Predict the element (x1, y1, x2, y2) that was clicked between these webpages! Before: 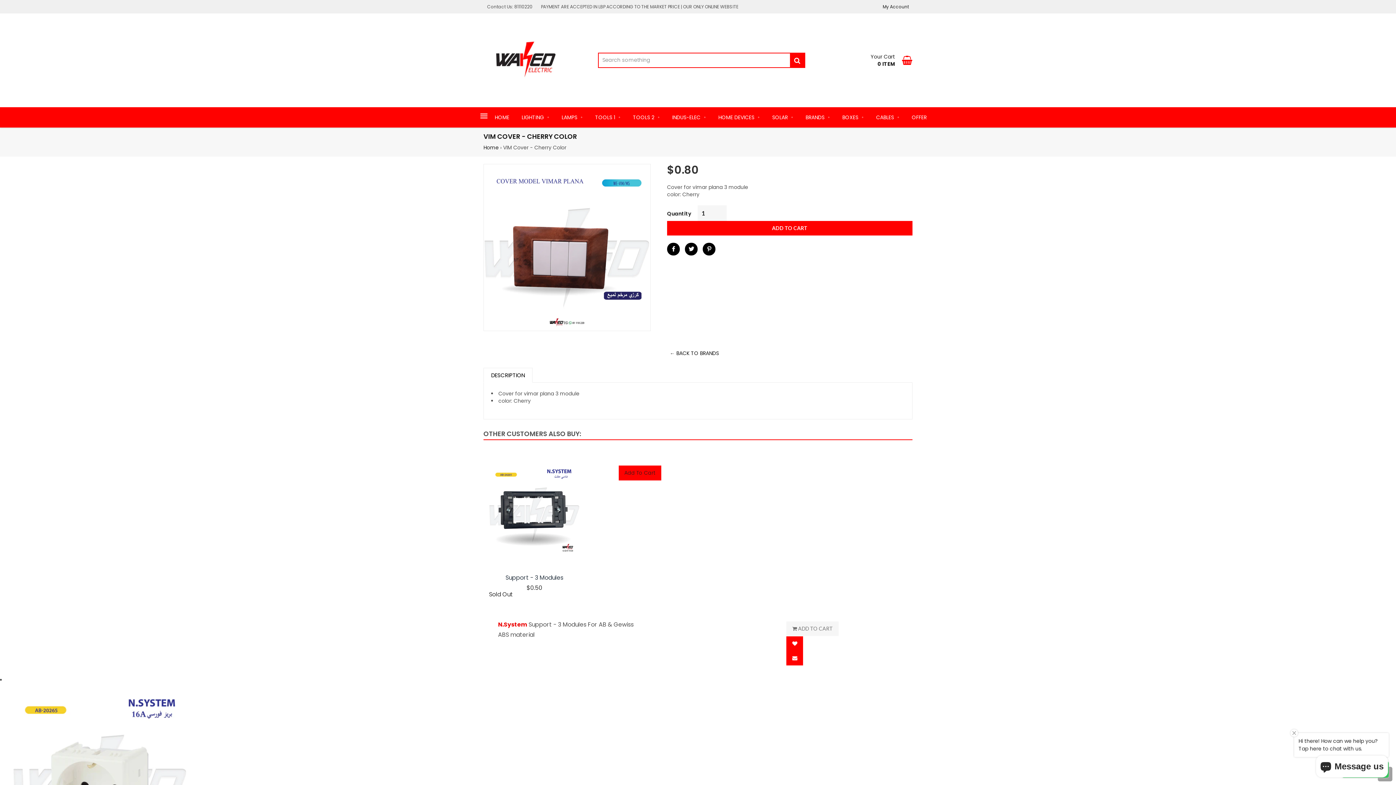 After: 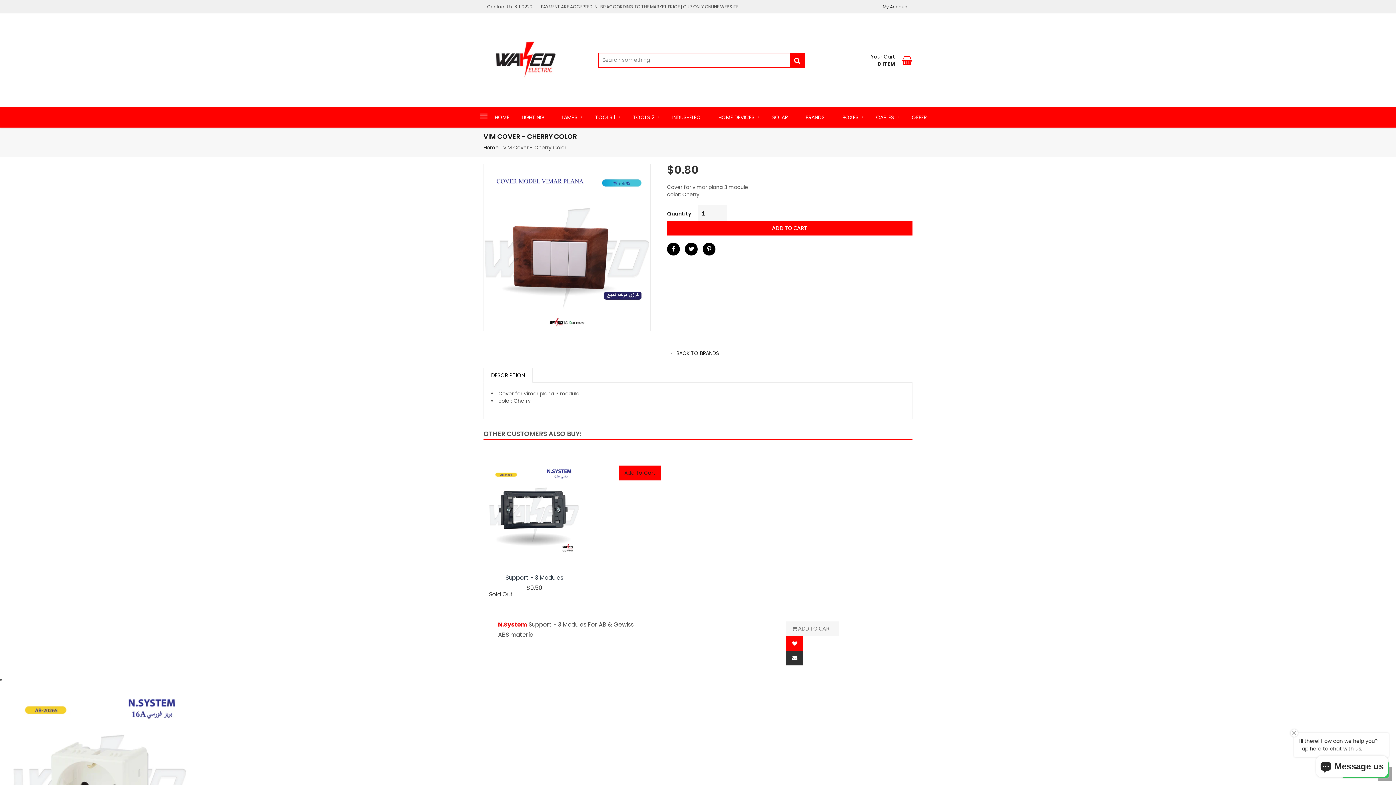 Action: bbox: (786, 651, 803, 665)